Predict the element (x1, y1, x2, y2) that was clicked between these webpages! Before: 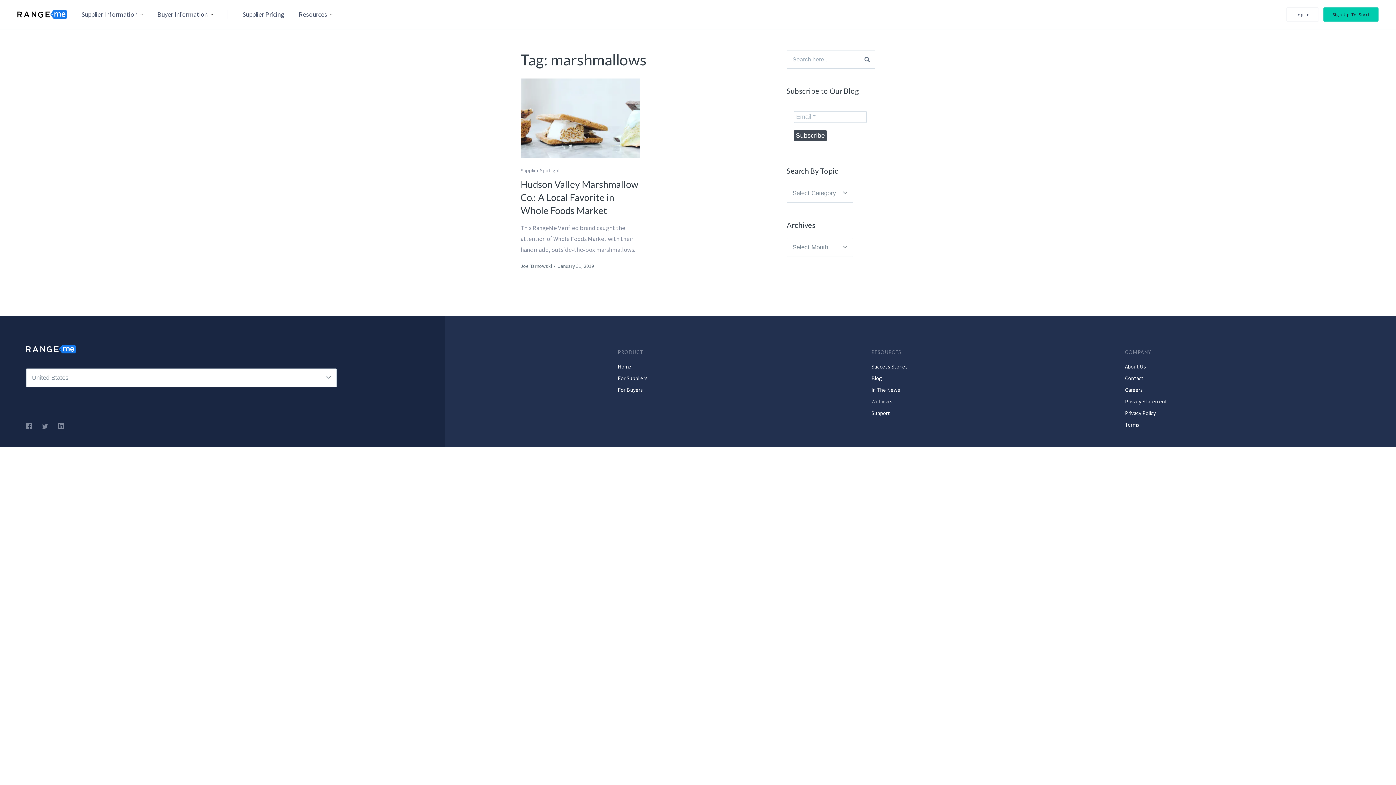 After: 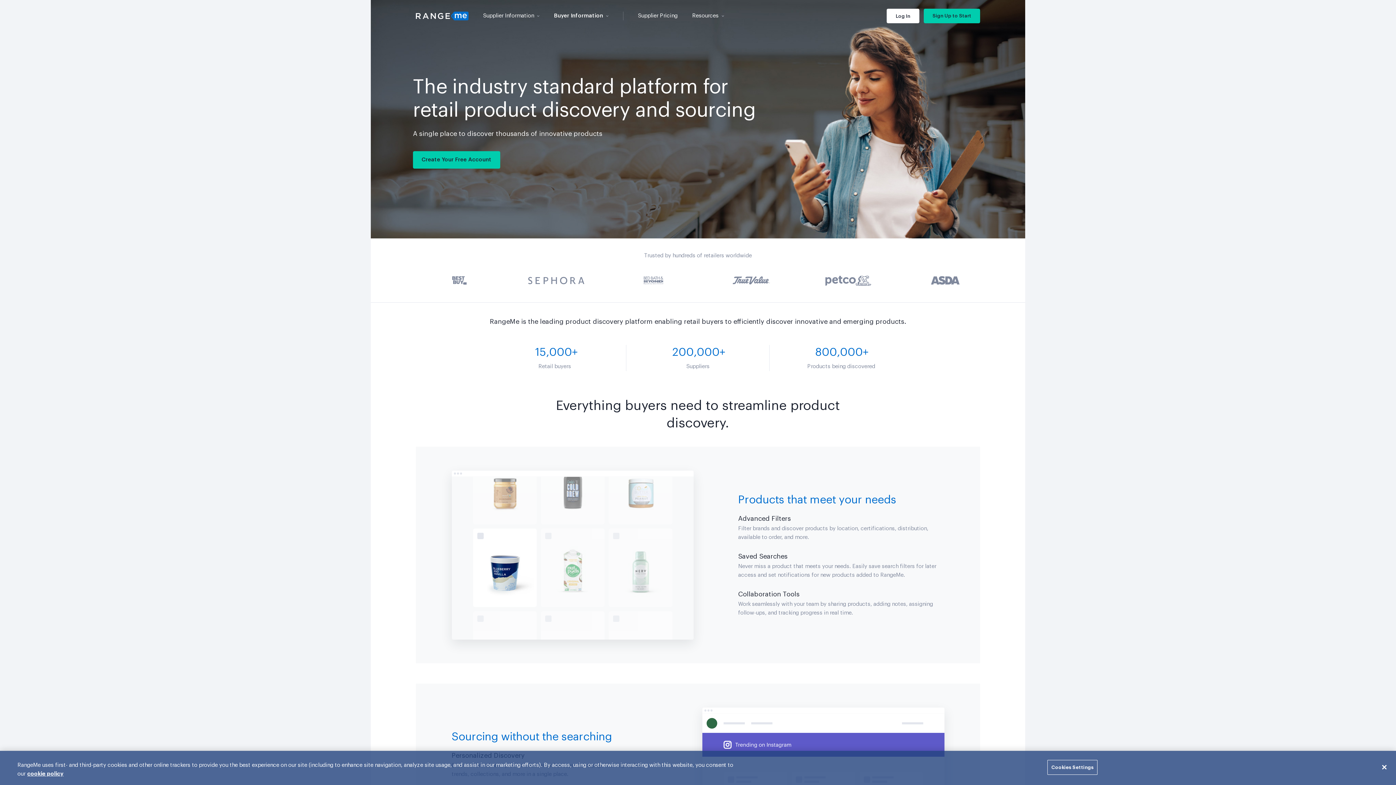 Action: bbox: (618, 385, 643, 394) label: For Buyers